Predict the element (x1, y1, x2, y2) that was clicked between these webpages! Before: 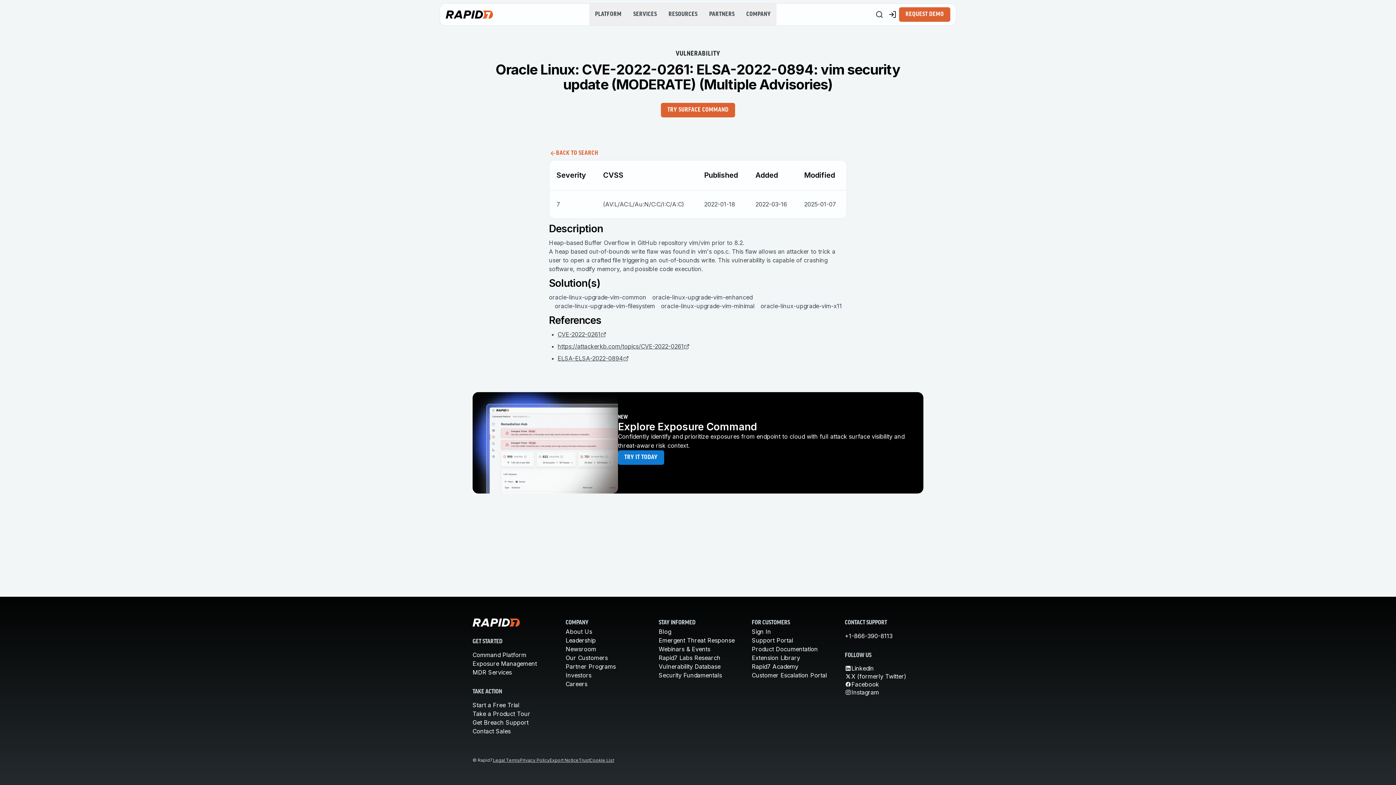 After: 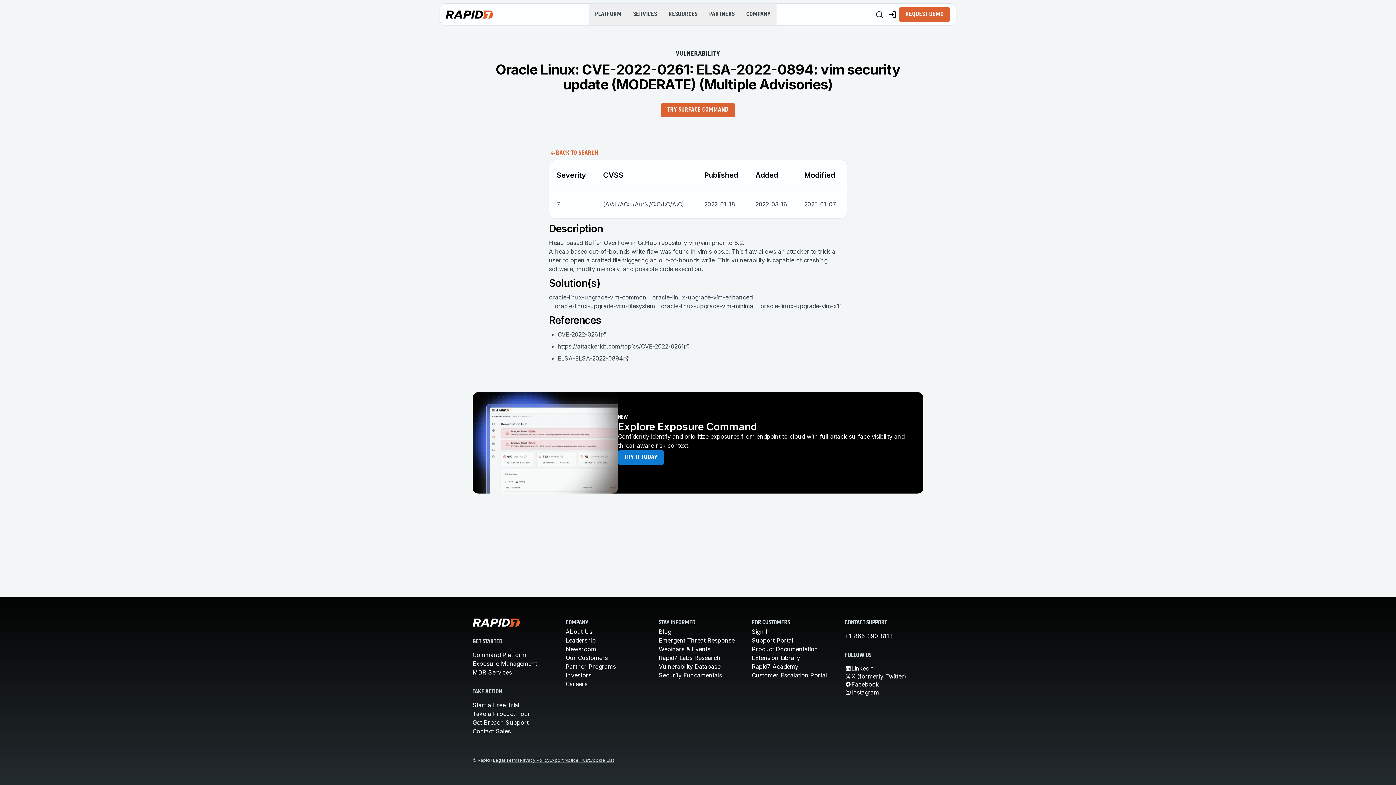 Action: label: Emergent Threat Response bbox: (658, 637, 734, 644)